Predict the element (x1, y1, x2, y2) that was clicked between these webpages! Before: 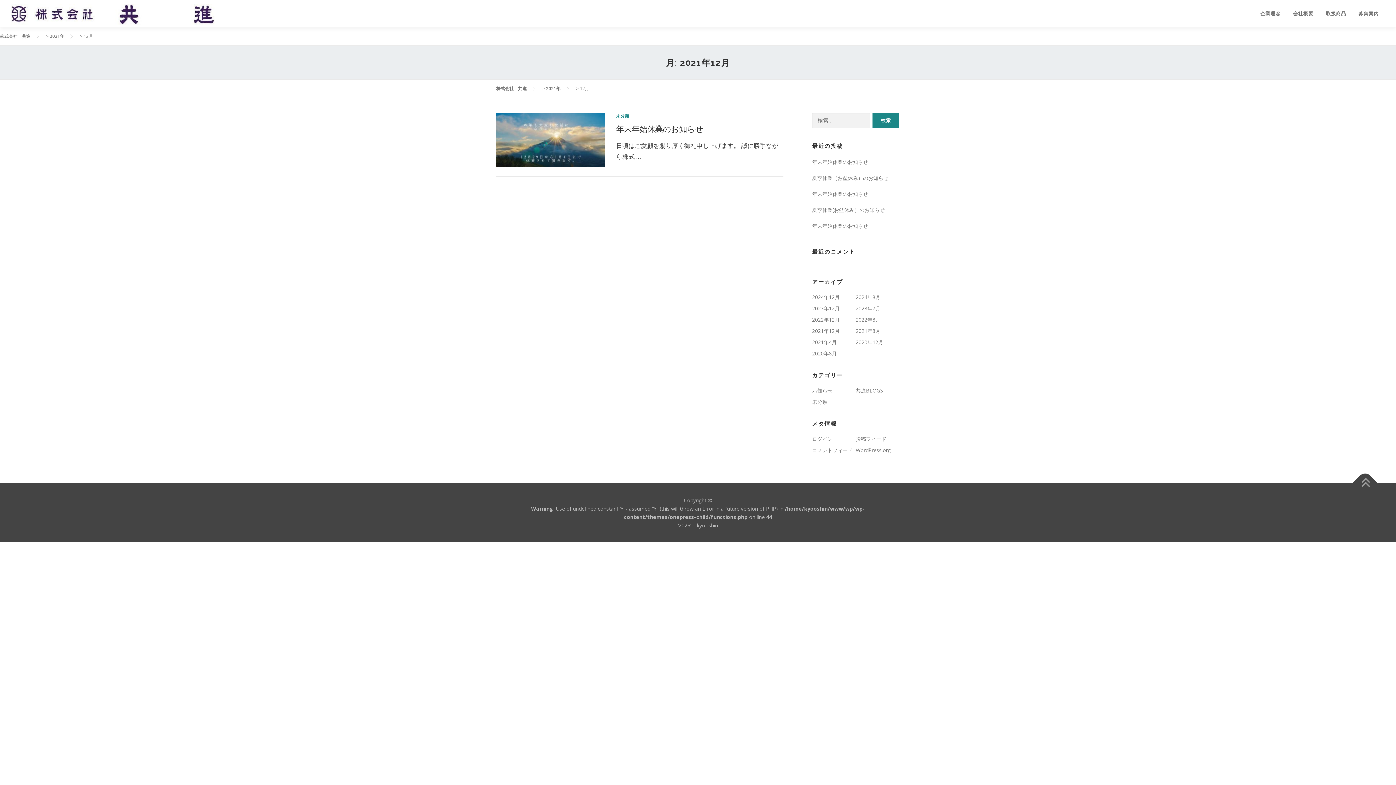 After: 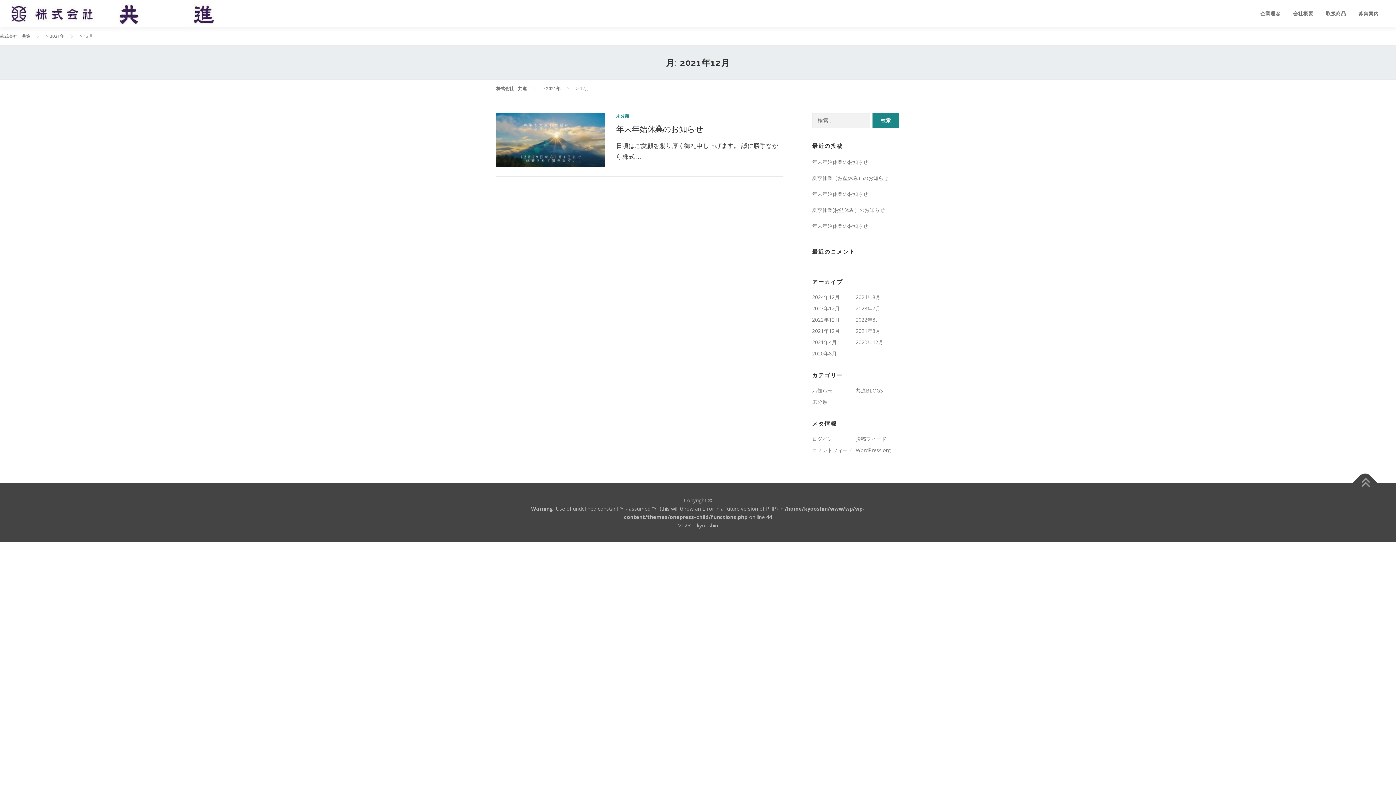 Action: bbox: (812, 327, 840, 334) label: 2021年12月